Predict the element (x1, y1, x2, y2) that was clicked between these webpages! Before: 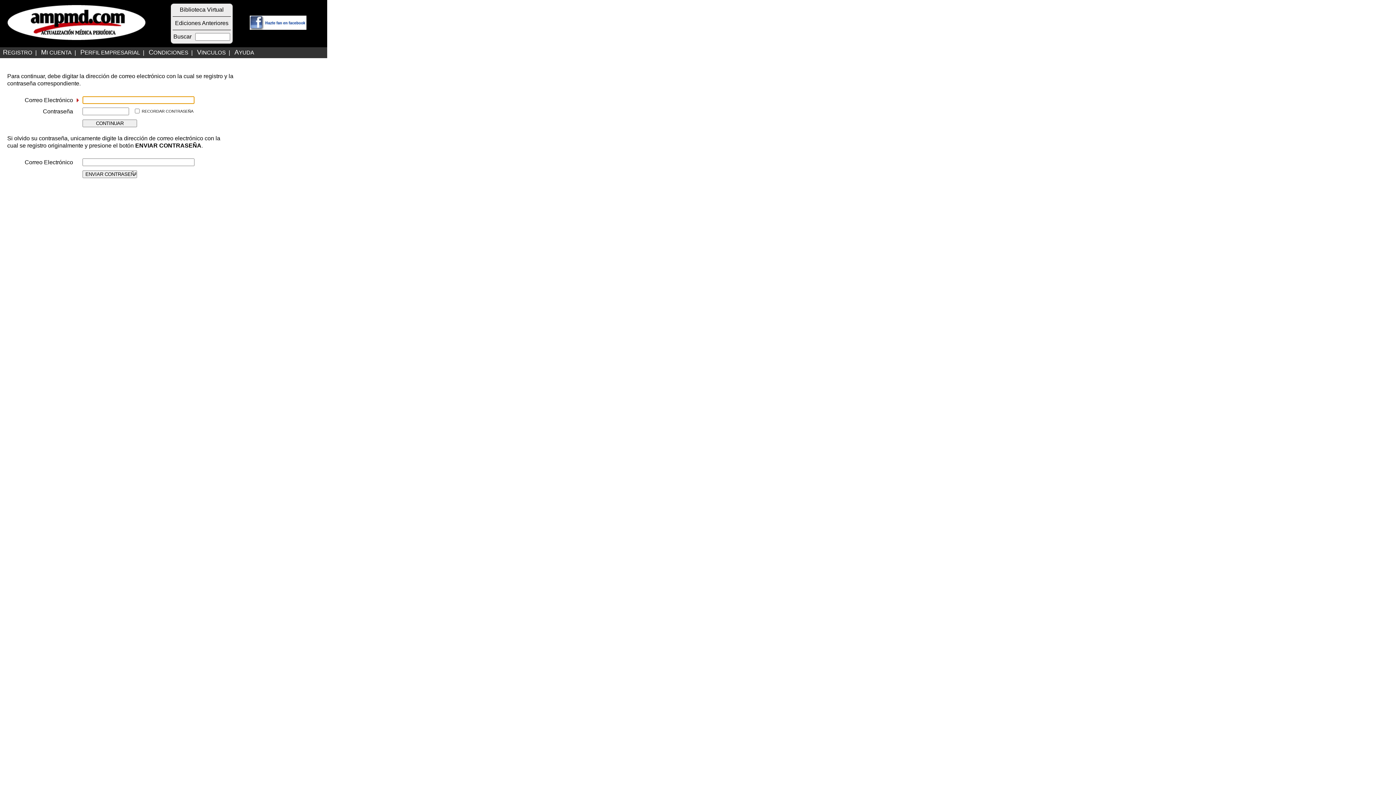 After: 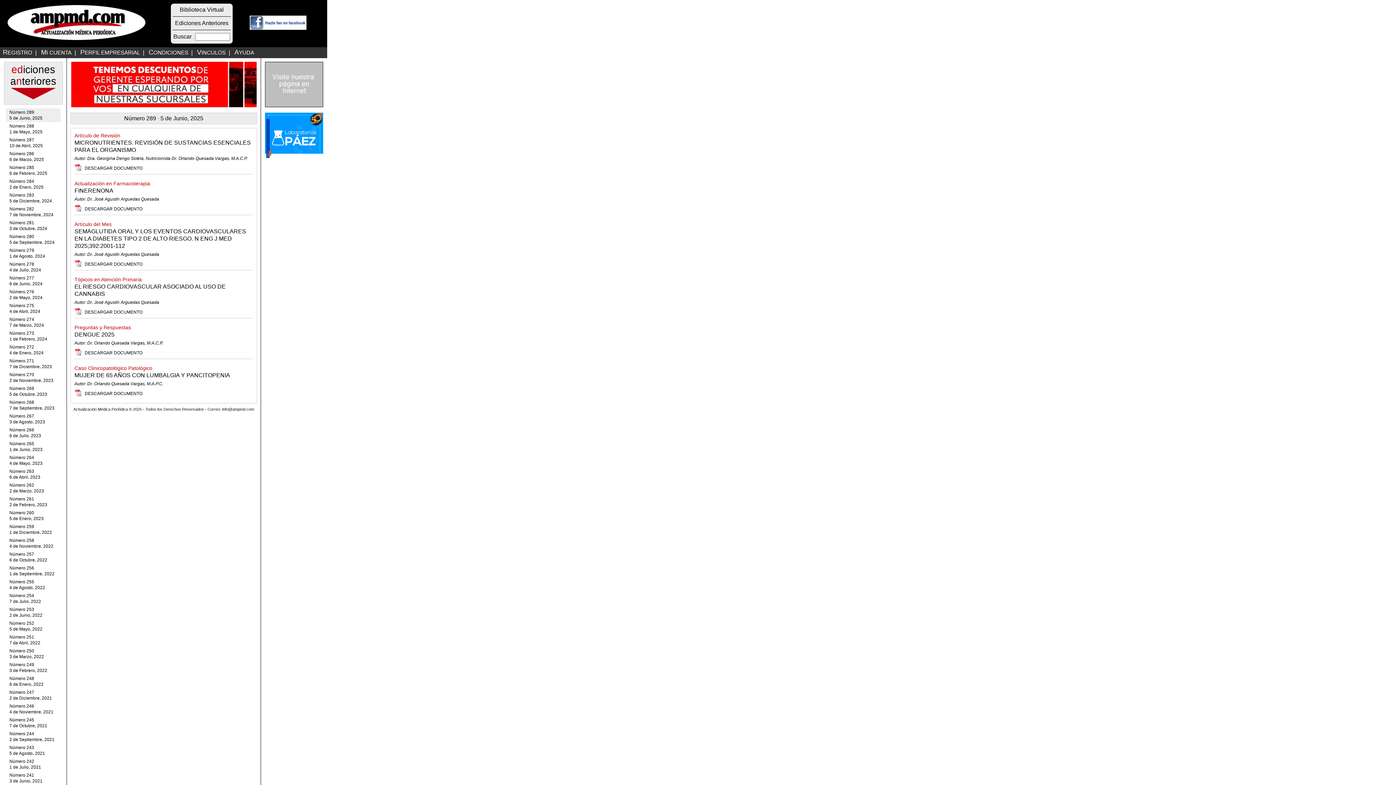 Action: label: Ediciones Anteriores bbox: (175, 20, 228, 26)